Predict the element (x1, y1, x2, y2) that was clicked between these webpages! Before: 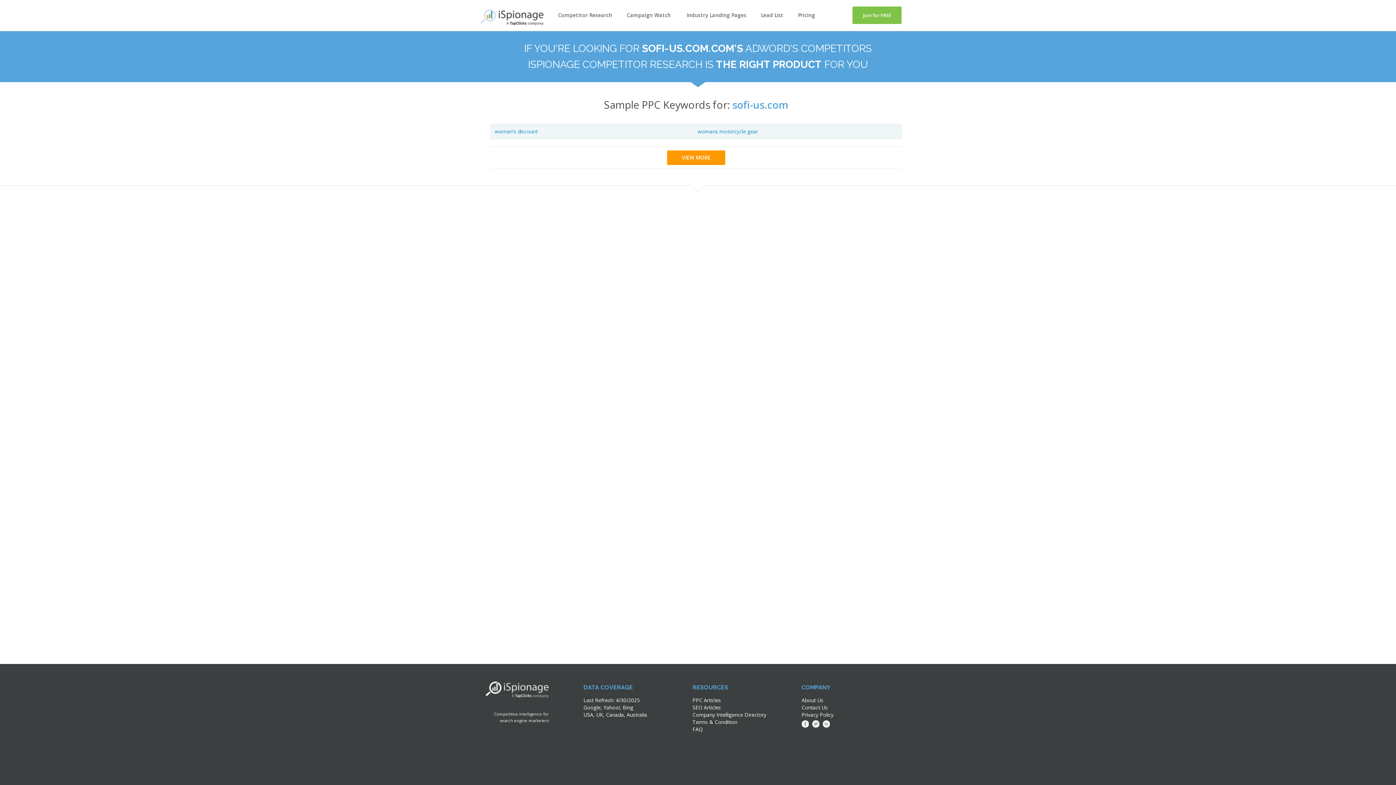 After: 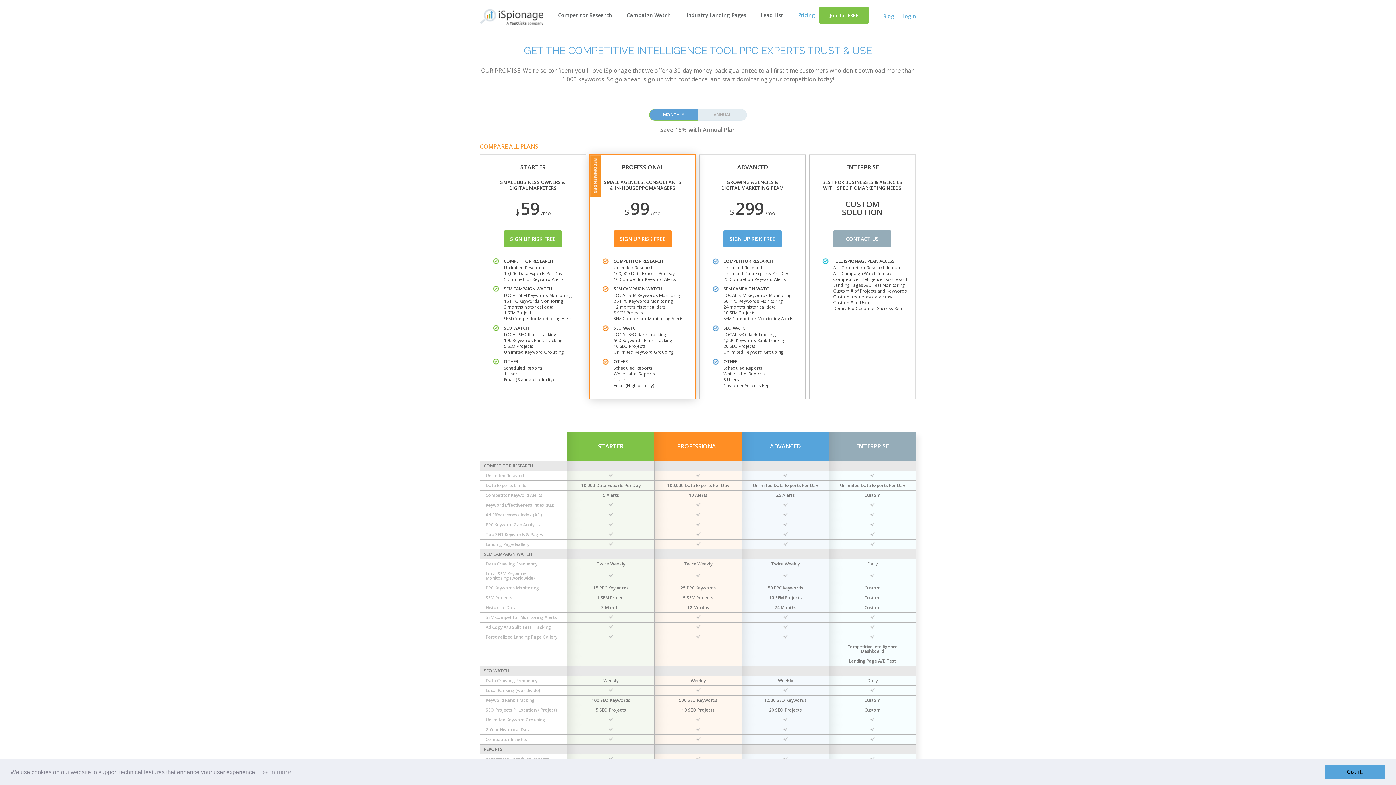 Action: label: Pricing bbox: (798, 11, 815, 18)